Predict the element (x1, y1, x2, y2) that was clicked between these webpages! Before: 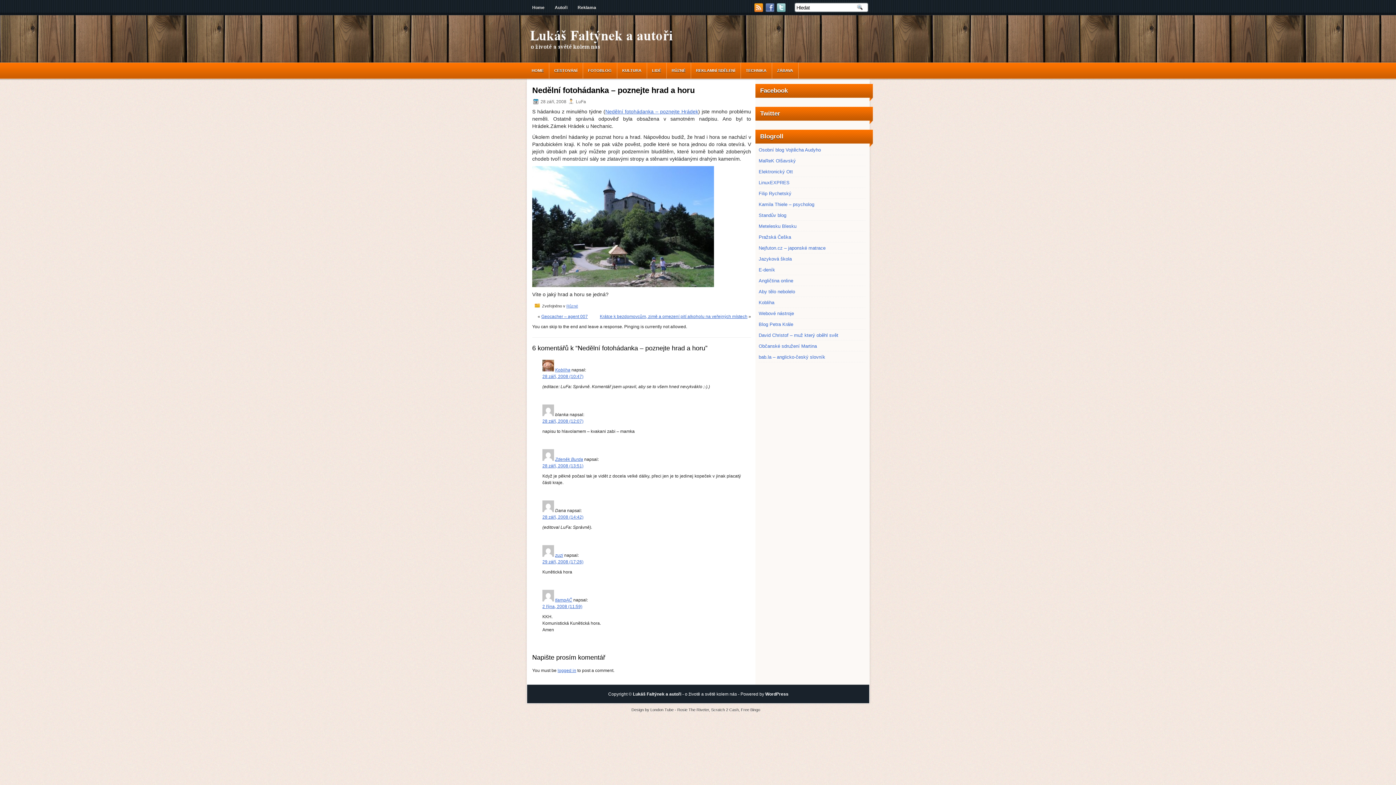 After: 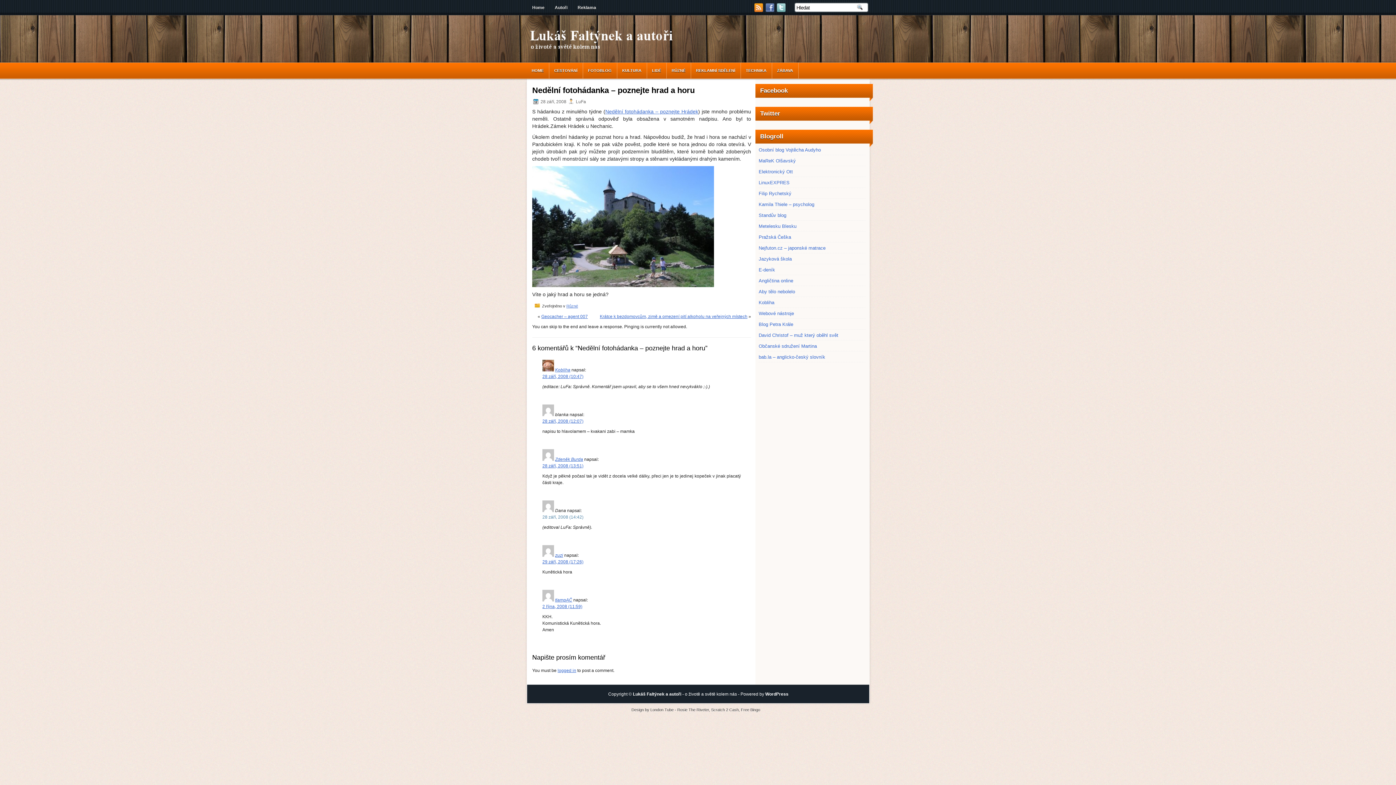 Action: bbox: (542, 514, 583, 520) label: 28 září, 2008 (14:42)